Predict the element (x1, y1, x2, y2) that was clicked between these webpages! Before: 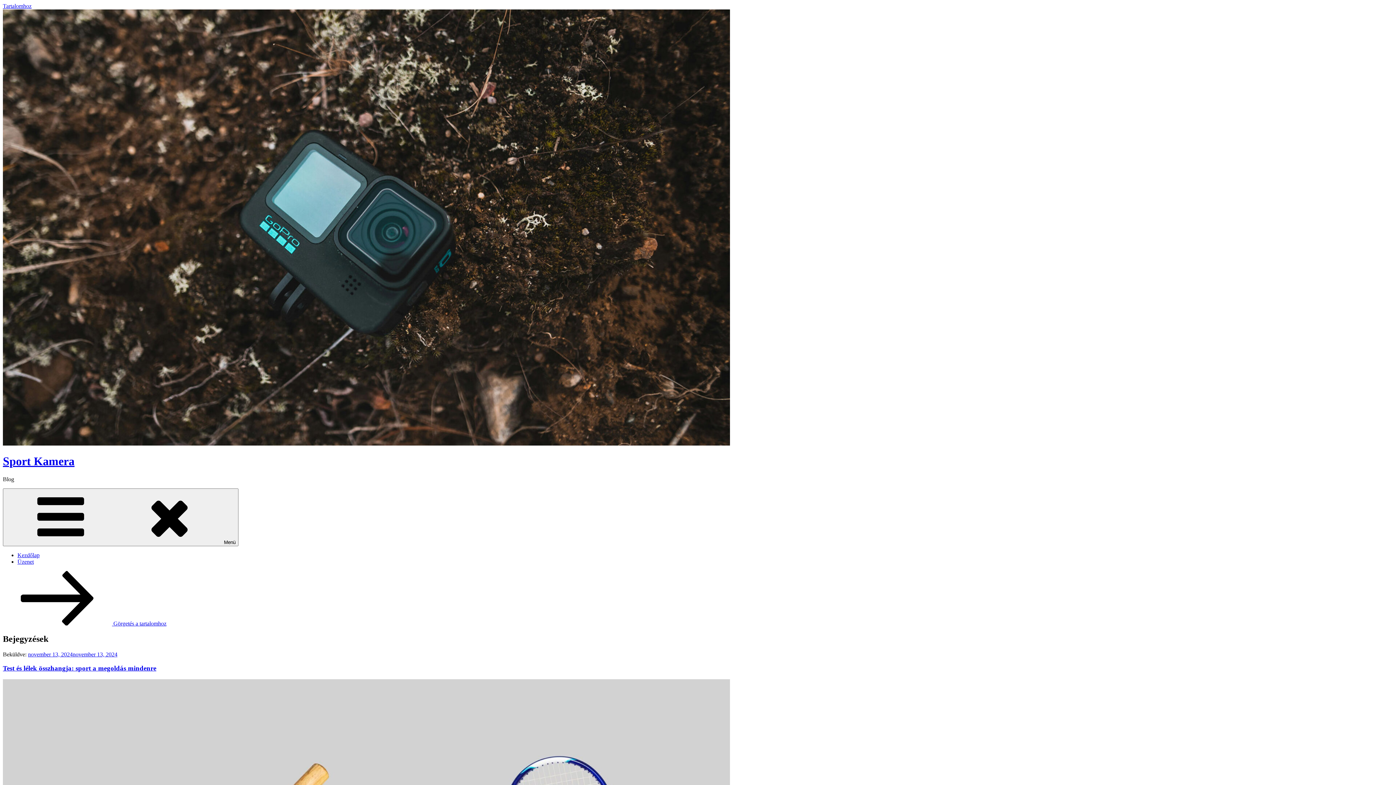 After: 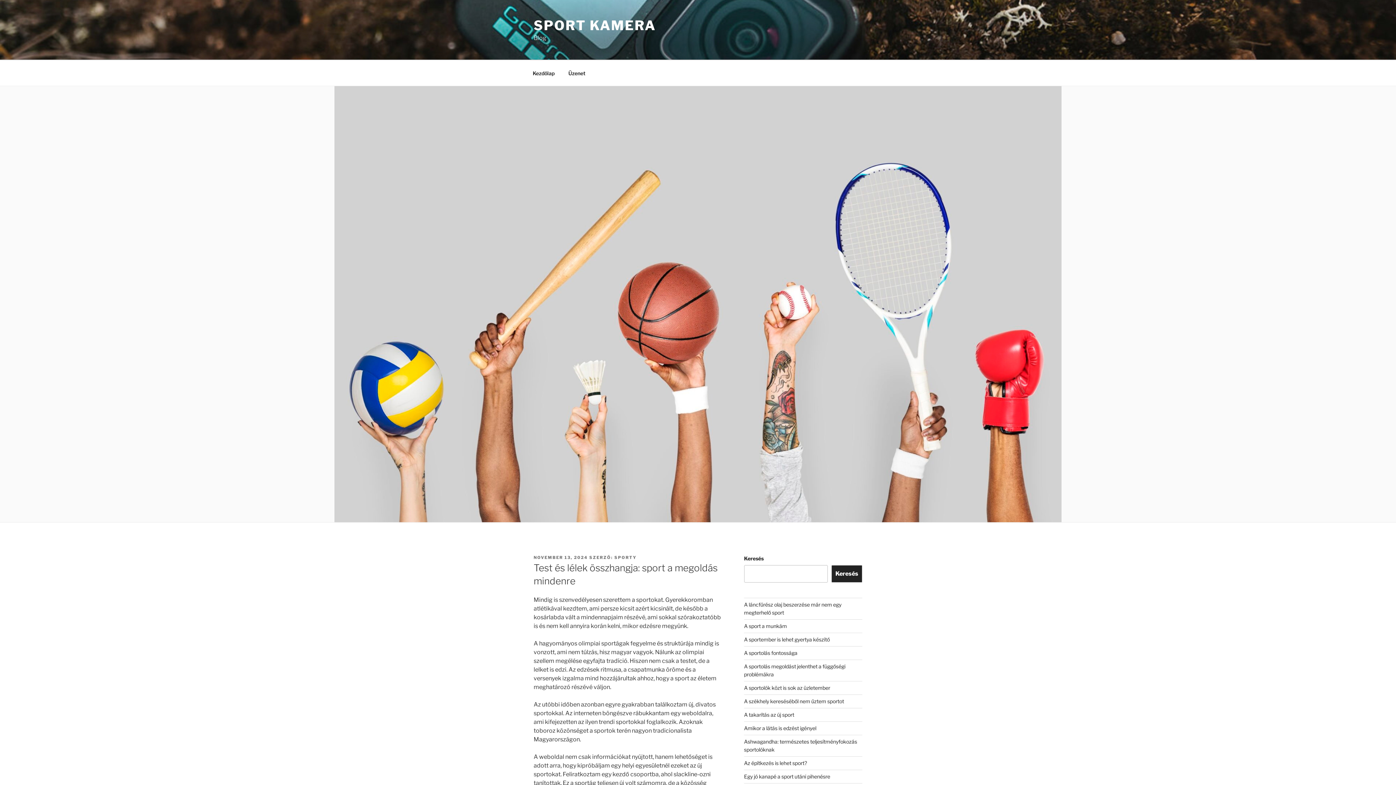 Action: label: Test és lélek összhangja: sport a megoldás mindenre bbox: (2, 664, 156, 672)